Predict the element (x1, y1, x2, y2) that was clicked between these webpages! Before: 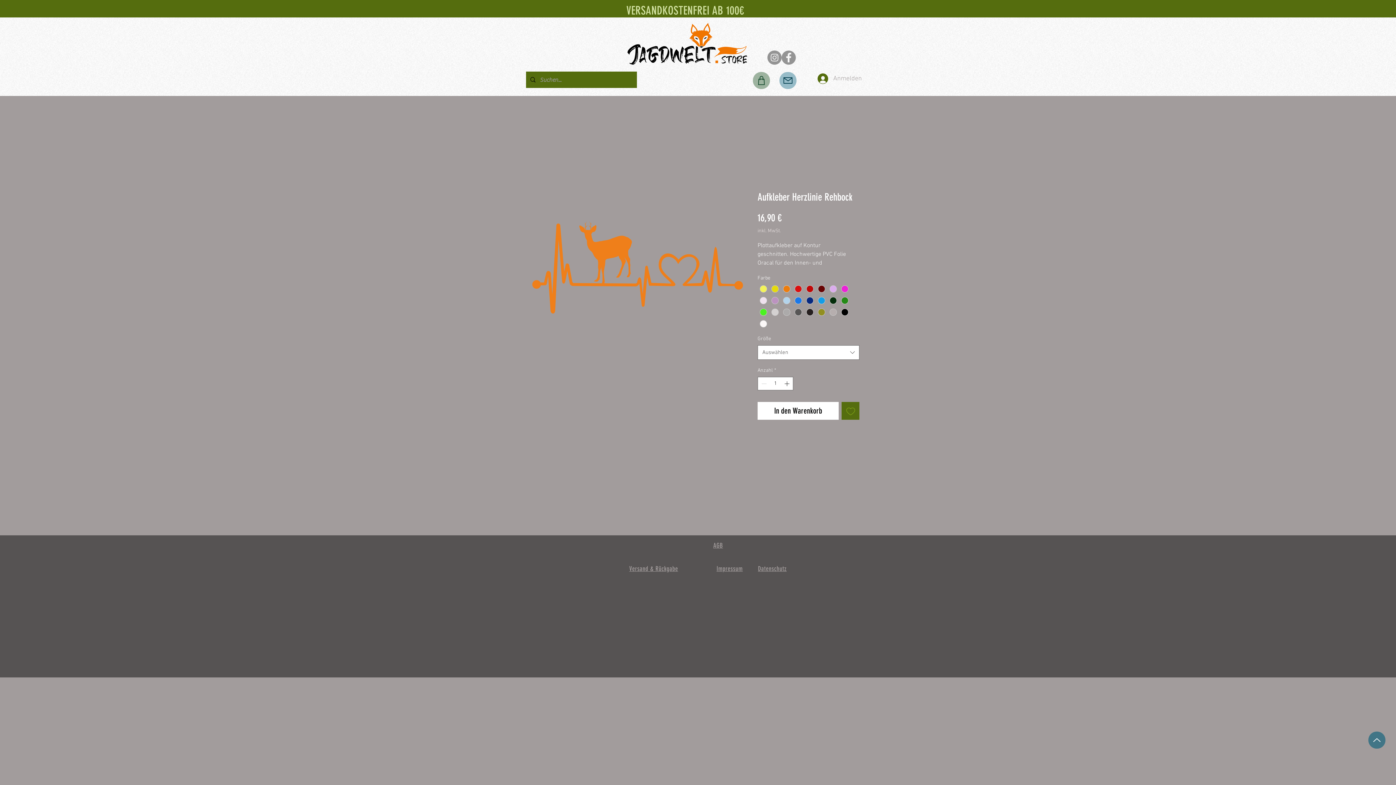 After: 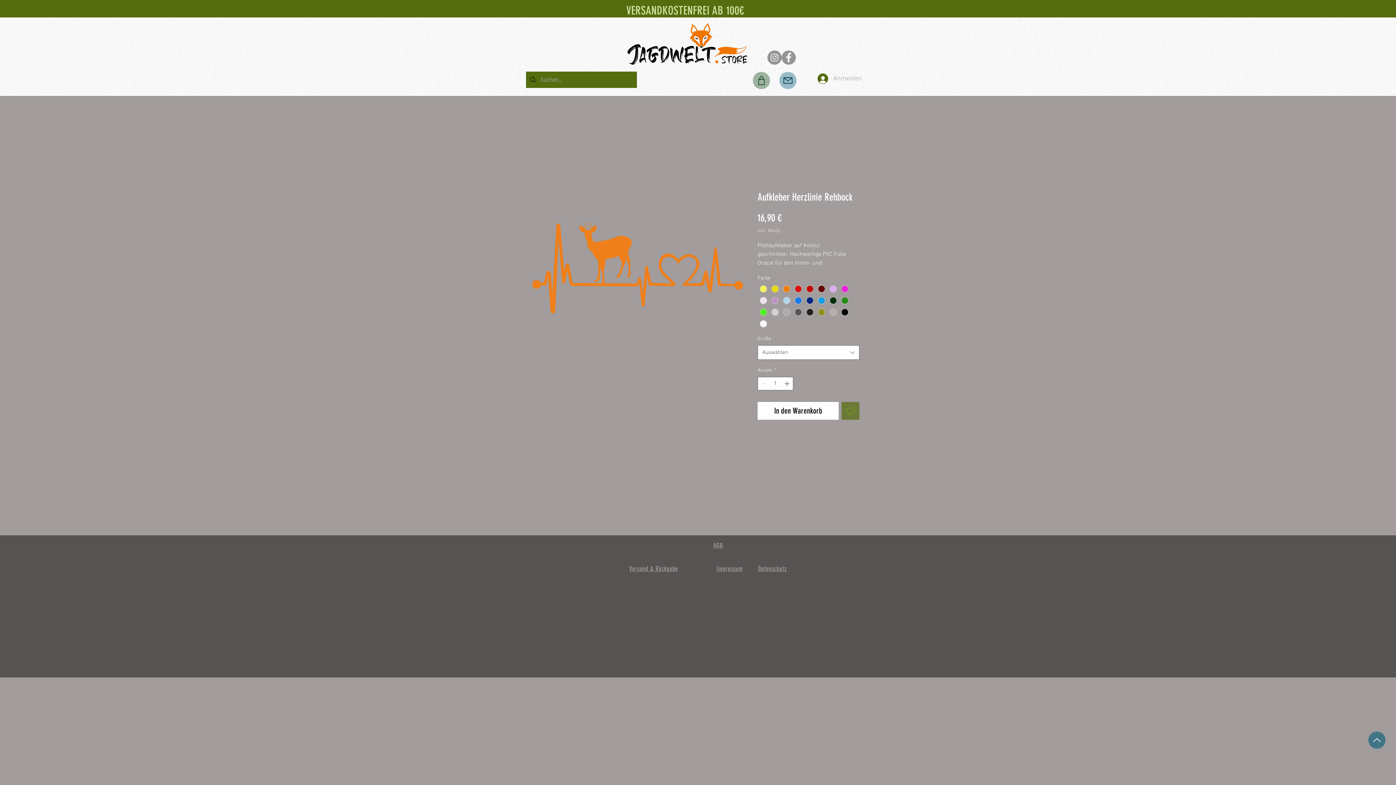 Action: bbox: (841, 402, 859, 420) label: Auf den Wunschzettel